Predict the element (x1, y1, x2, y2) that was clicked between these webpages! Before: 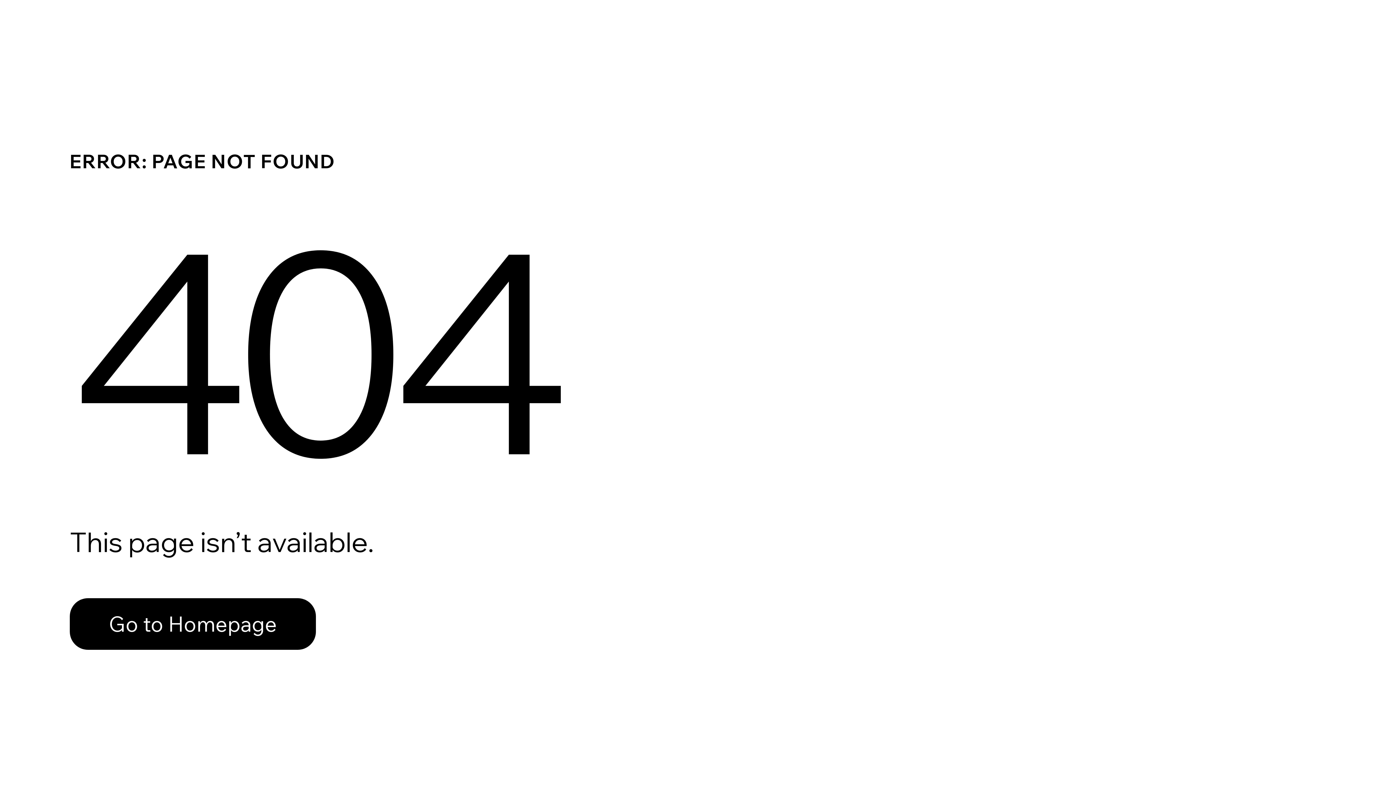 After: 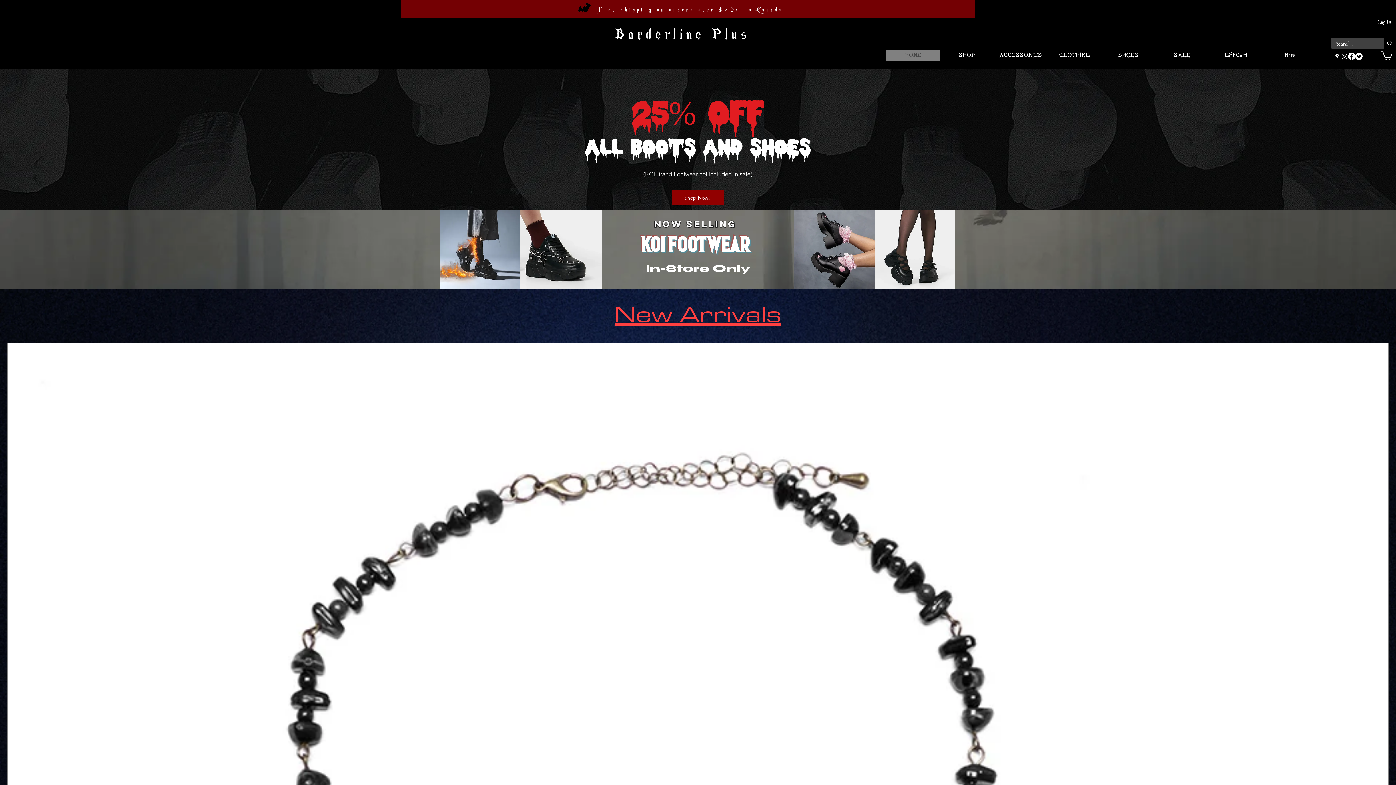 Action: bbox: (69, 582, 768, 659) label: Go to Homepage